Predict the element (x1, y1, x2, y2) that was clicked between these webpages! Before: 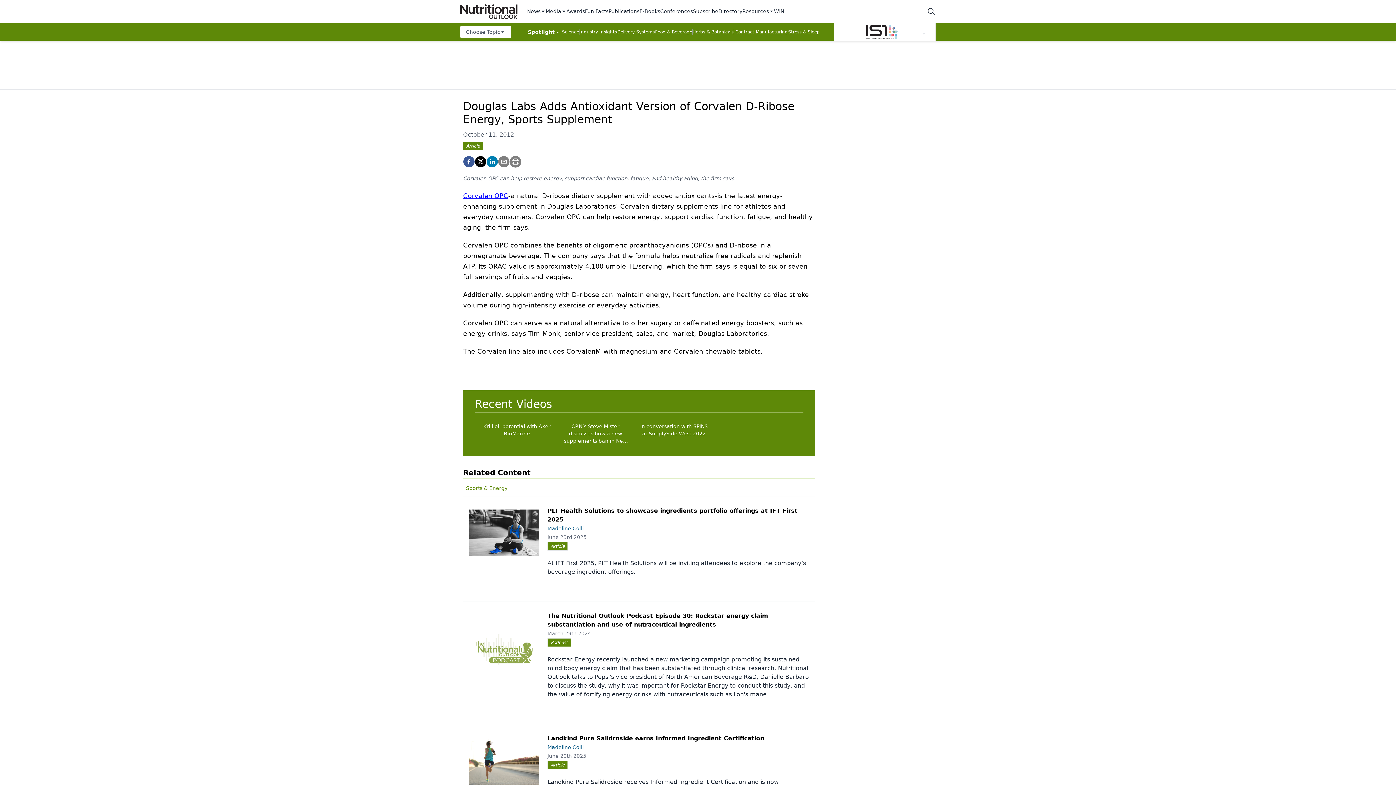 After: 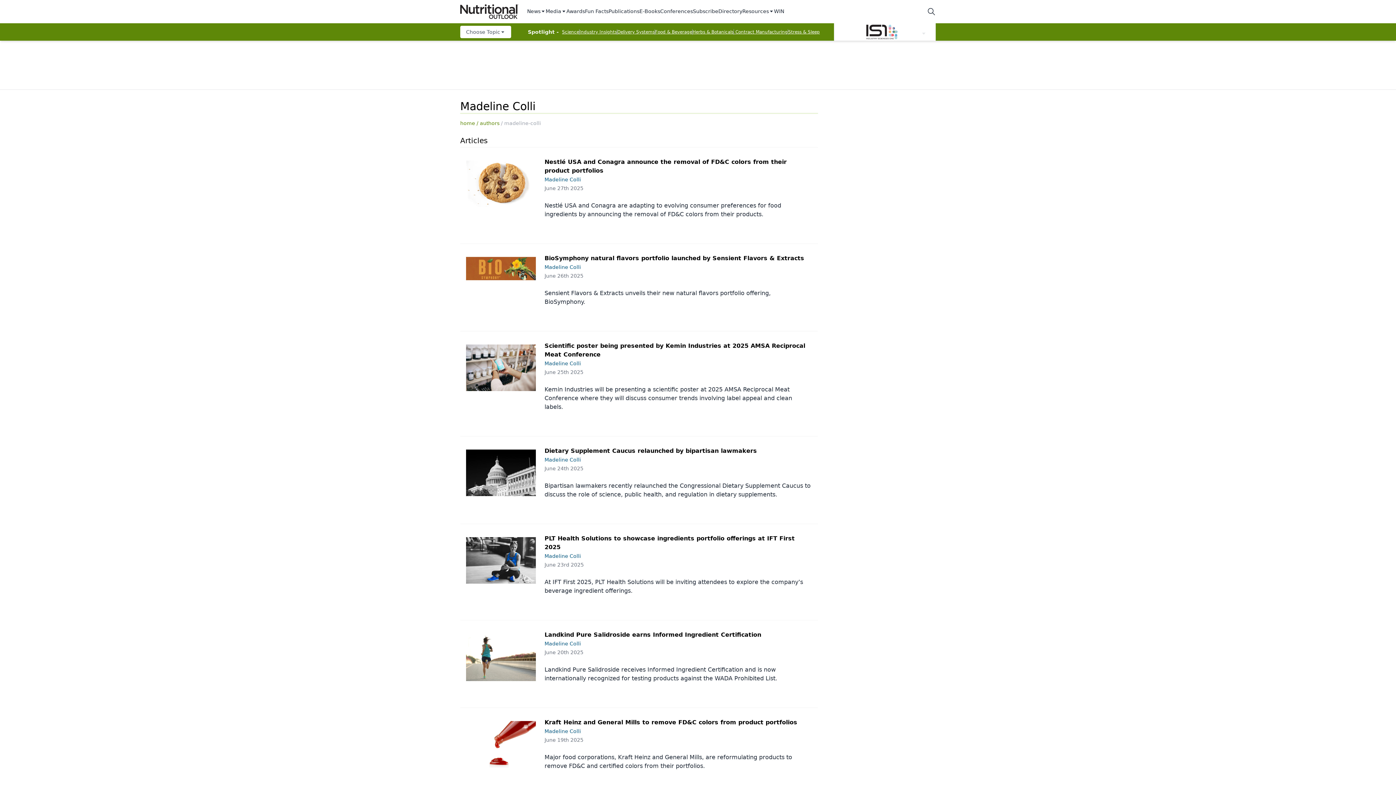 Action: bbox: (547, 744, 584, 750) label: Madeline Colli